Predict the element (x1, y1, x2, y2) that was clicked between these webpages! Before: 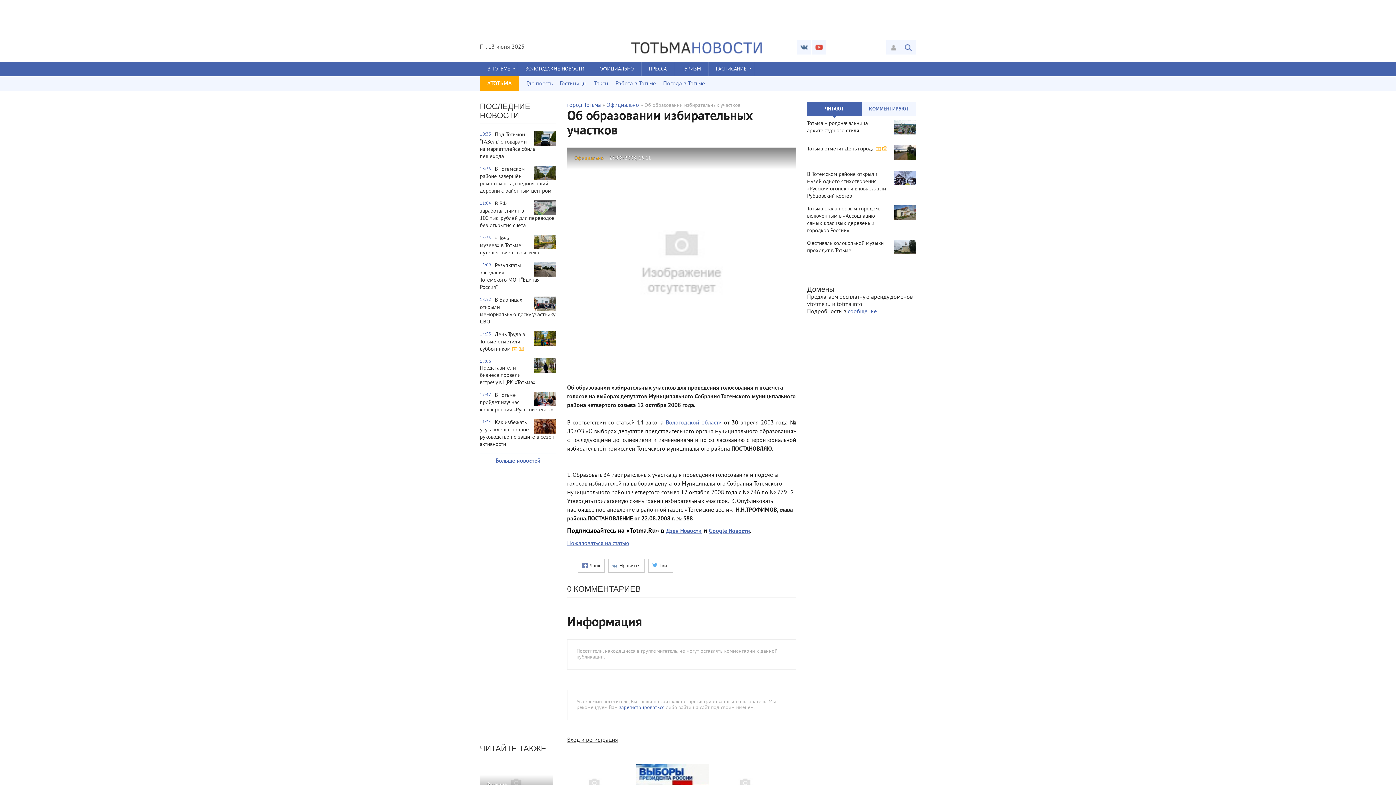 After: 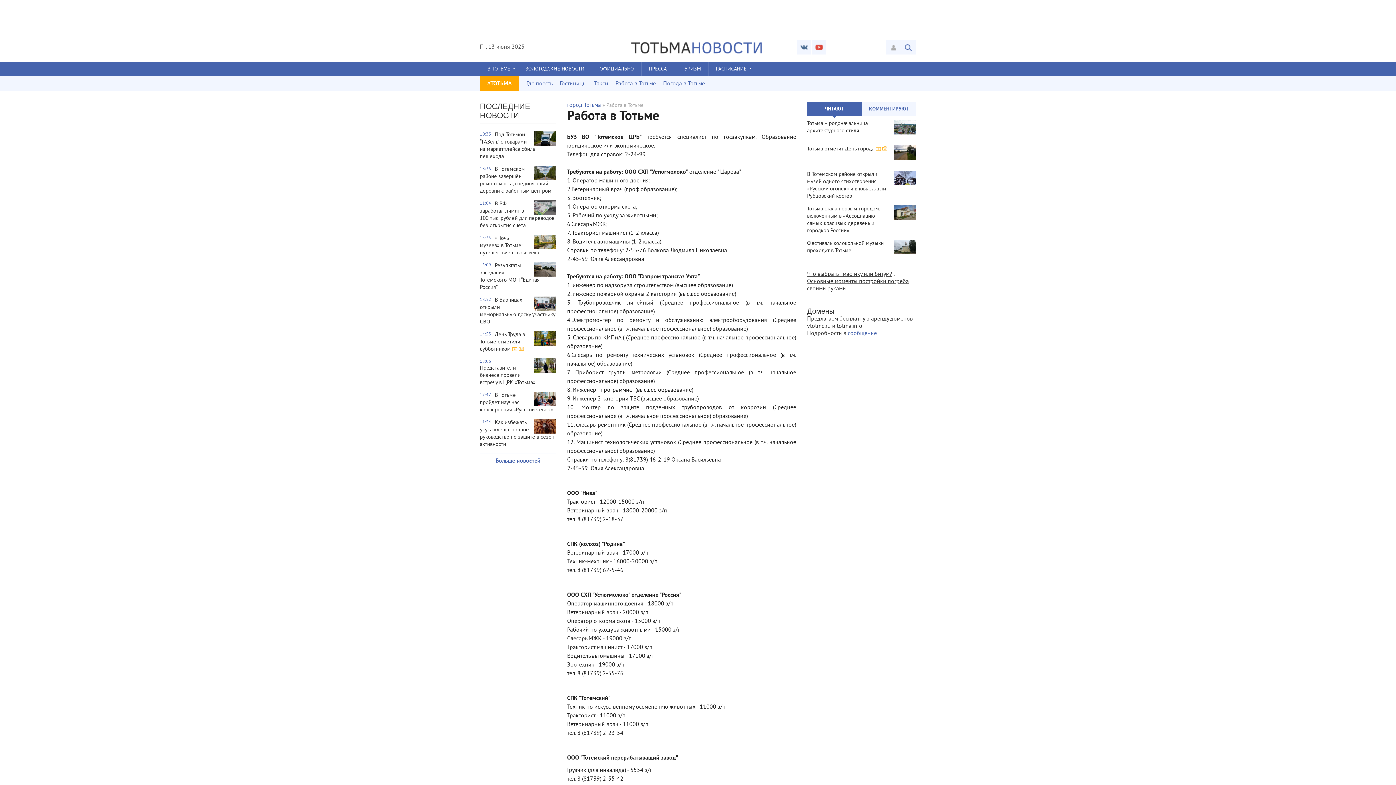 Action: label: Работа в Тотьме bbox: (612, 76, 659, 90)